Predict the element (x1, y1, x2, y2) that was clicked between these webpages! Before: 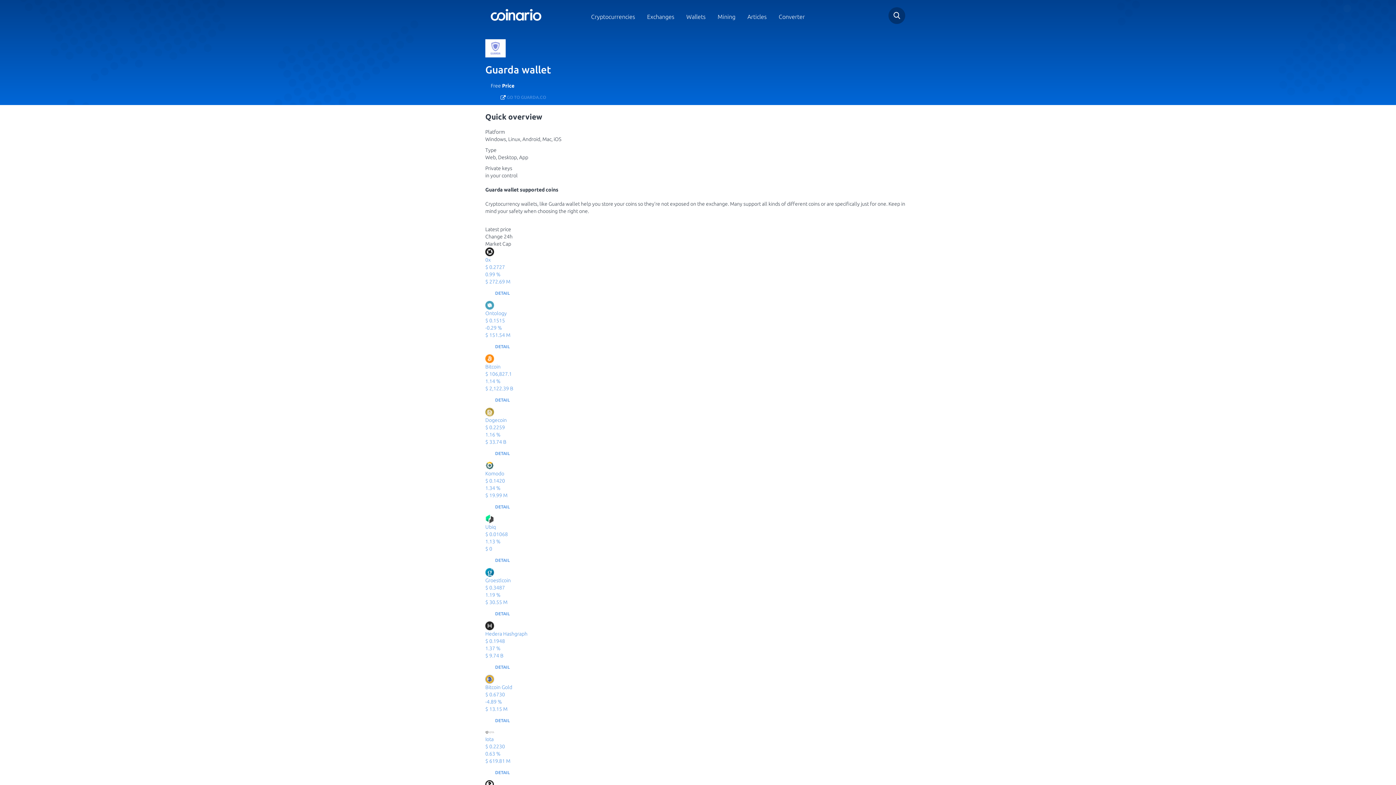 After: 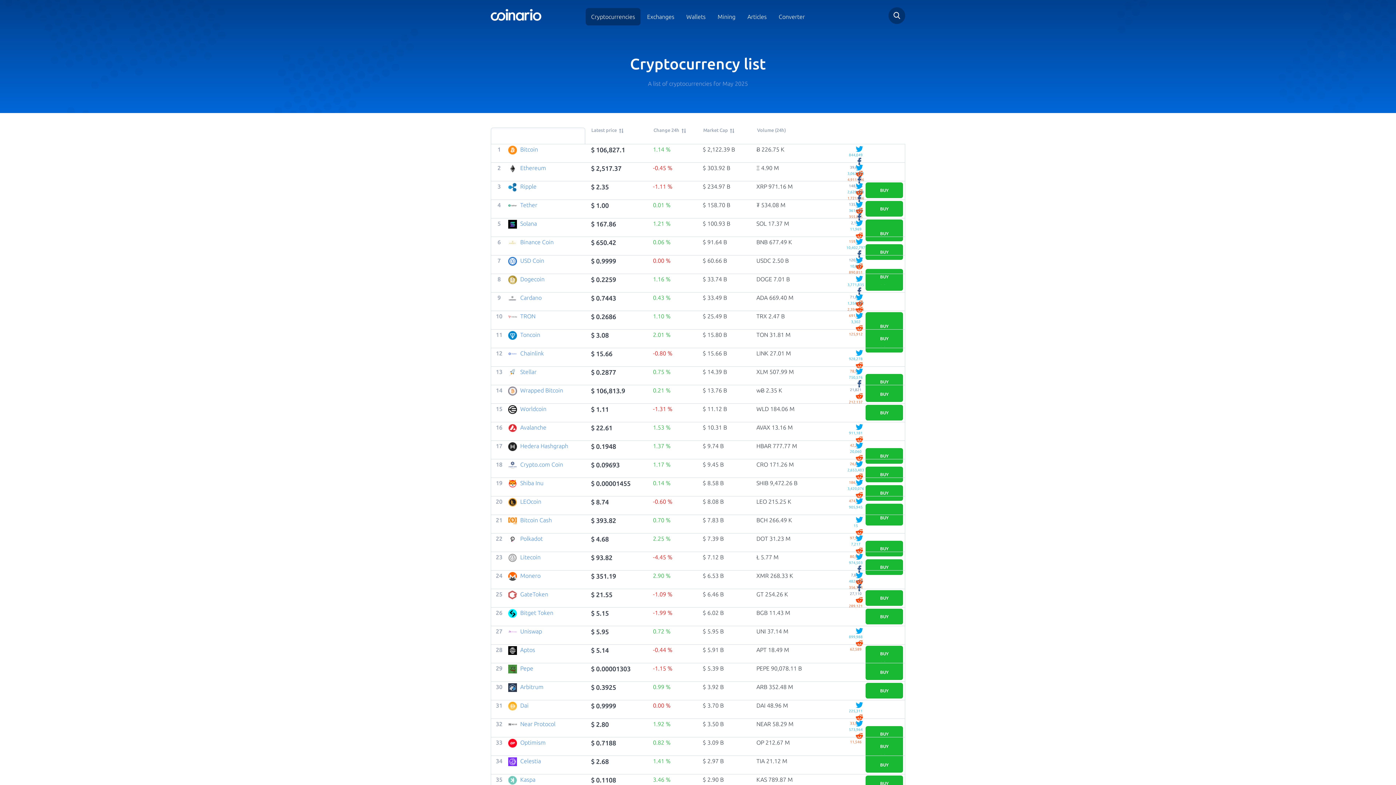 Action: bbox: (585, 8, 640, 25) label: Cryptocurrencies